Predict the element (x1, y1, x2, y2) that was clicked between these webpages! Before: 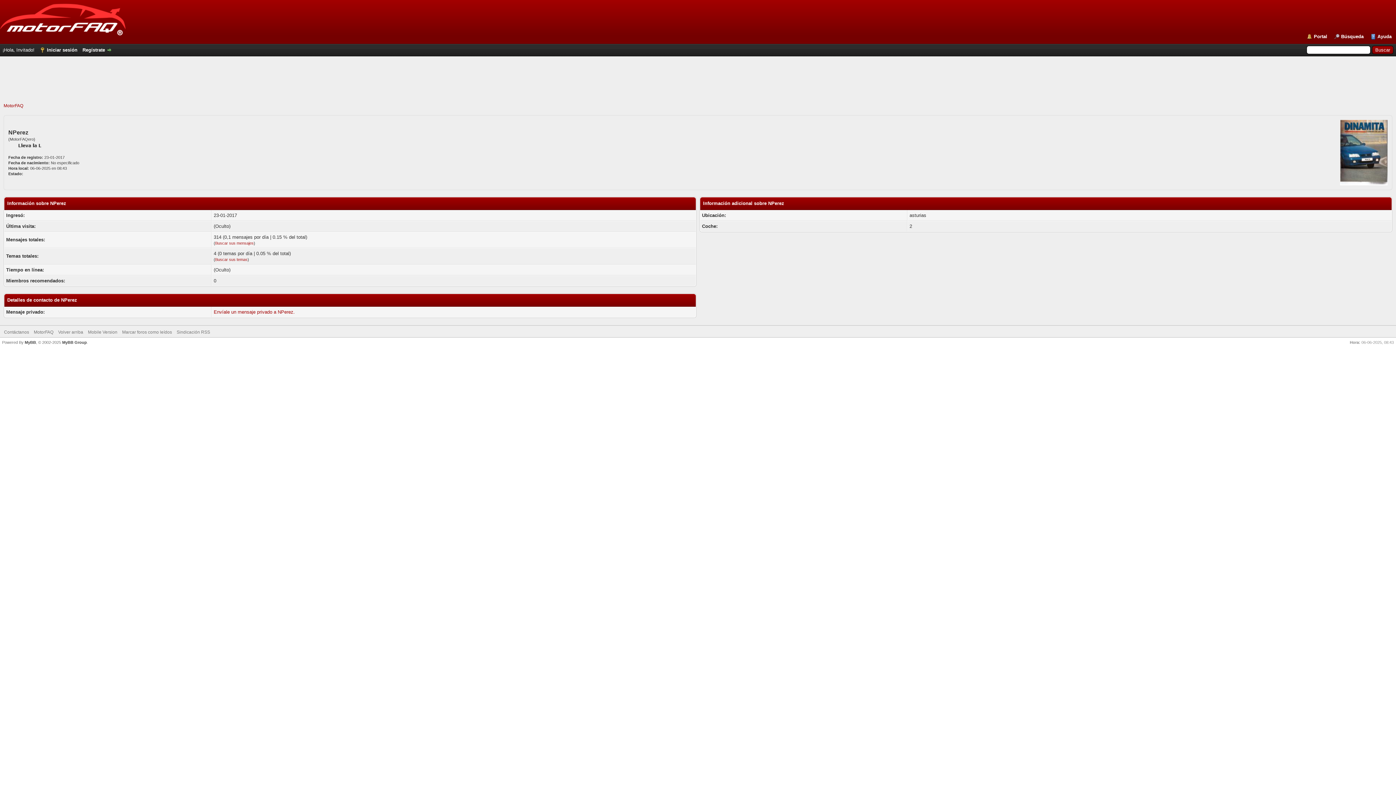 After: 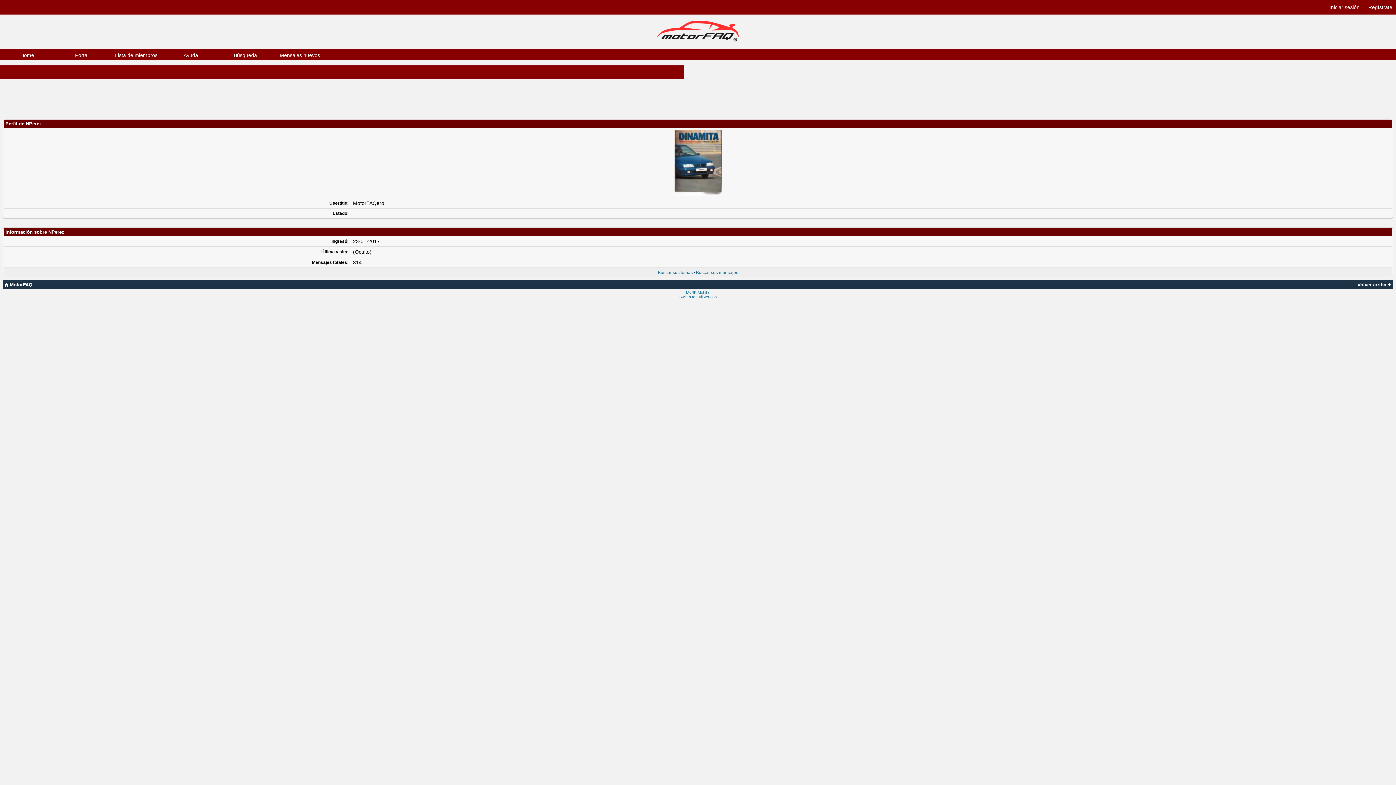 Action: bbox: (88, 329, 117, 334) label: Mobile Version